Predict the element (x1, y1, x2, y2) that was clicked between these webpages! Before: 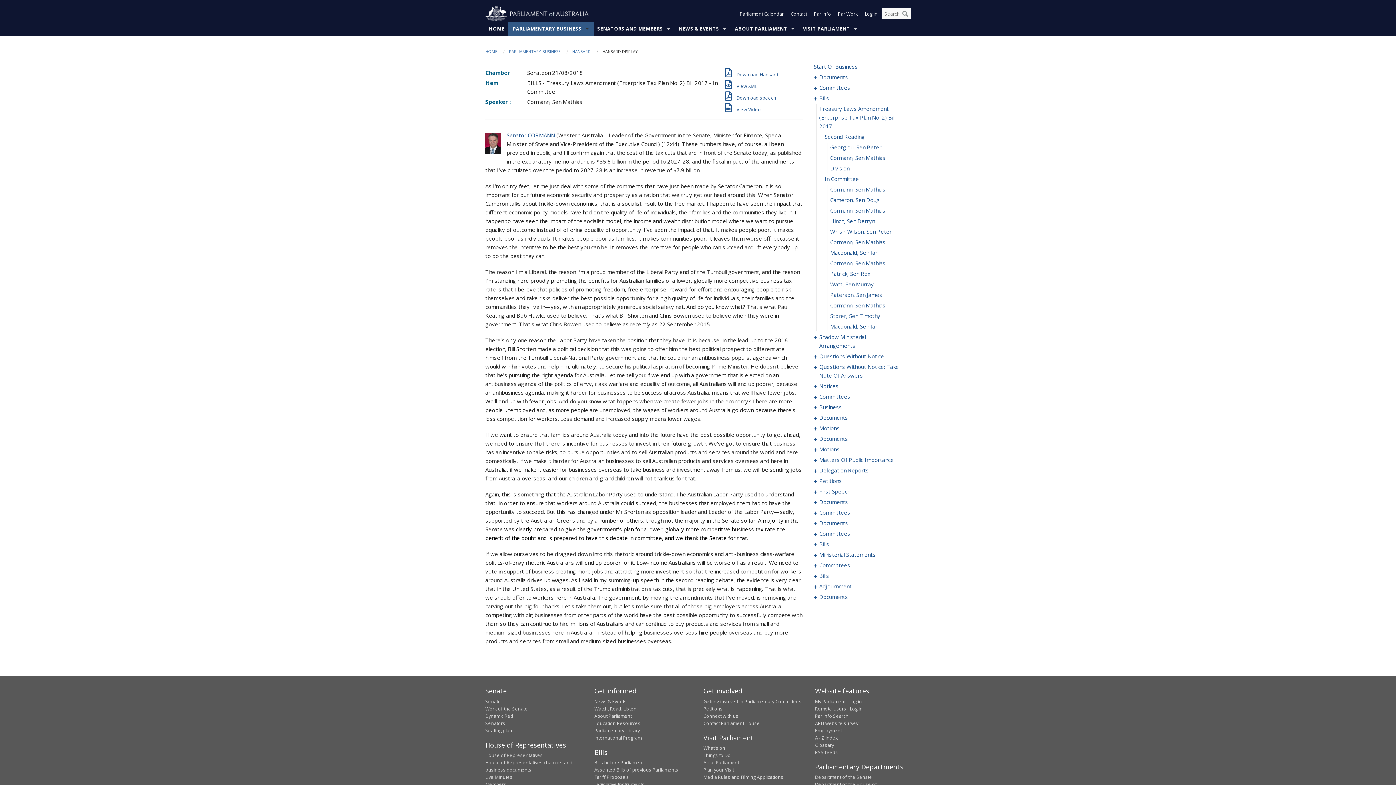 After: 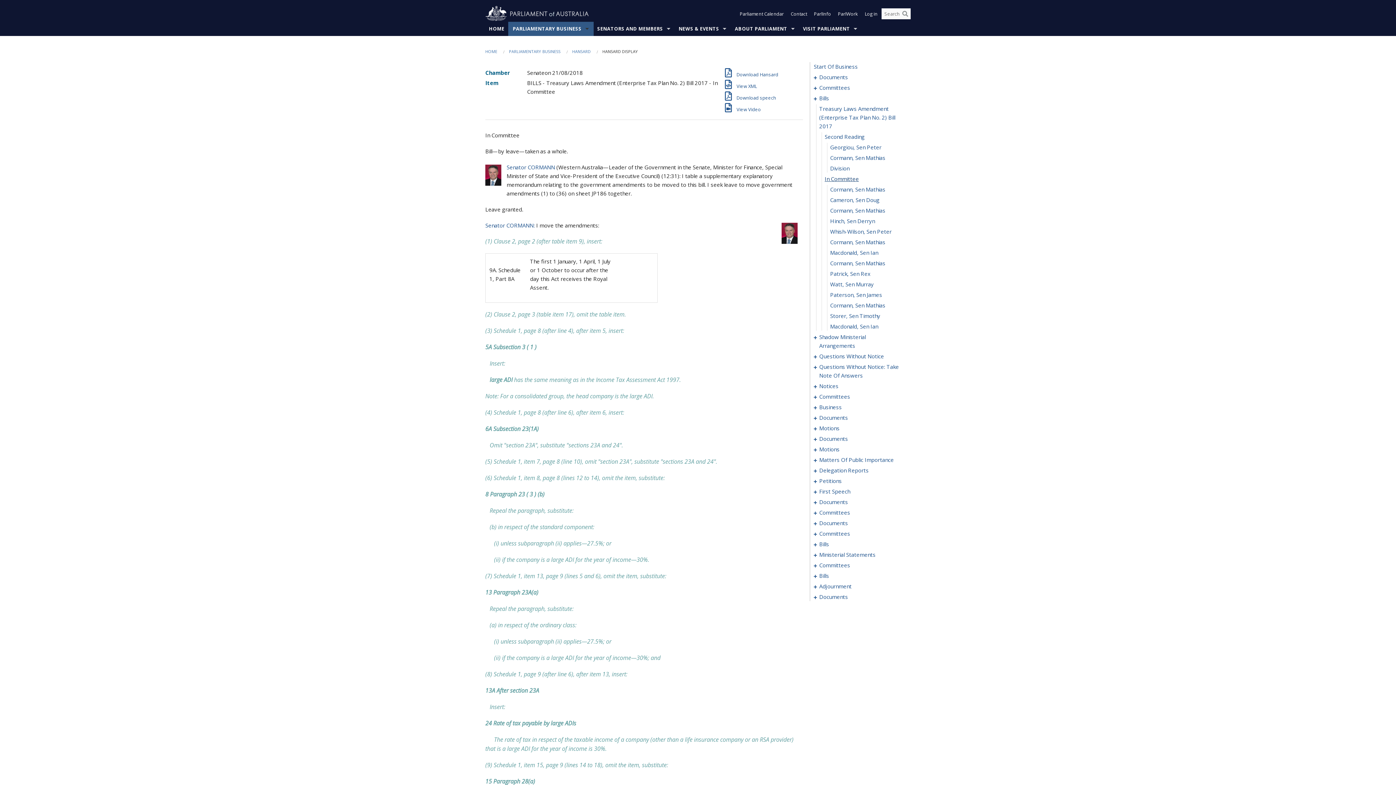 Action: bbox: (824, 175, 859, 182) label: 0013